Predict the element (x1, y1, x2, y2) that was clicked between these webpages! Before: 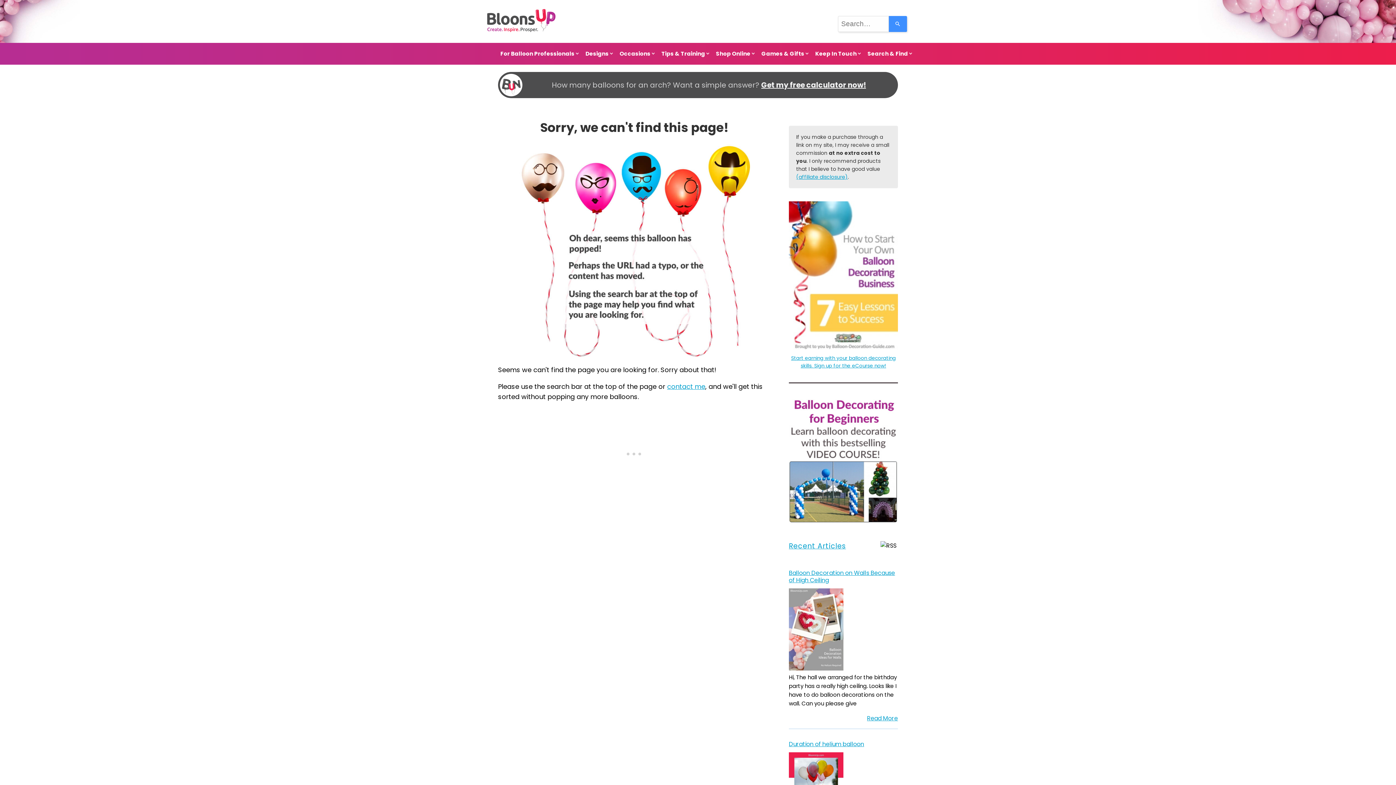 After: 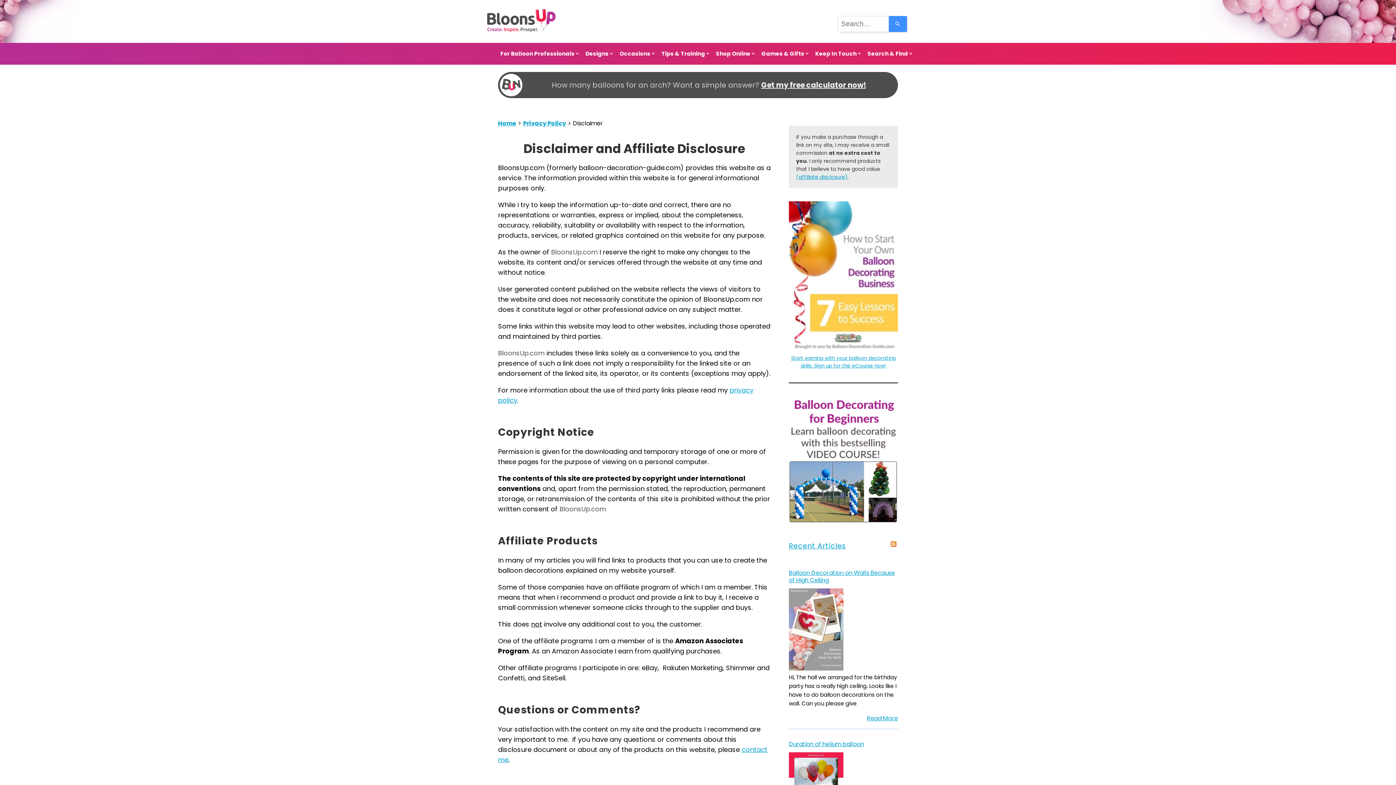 Action: bbox: (796, 173, 848, 180) label: (affiliate disclosure)